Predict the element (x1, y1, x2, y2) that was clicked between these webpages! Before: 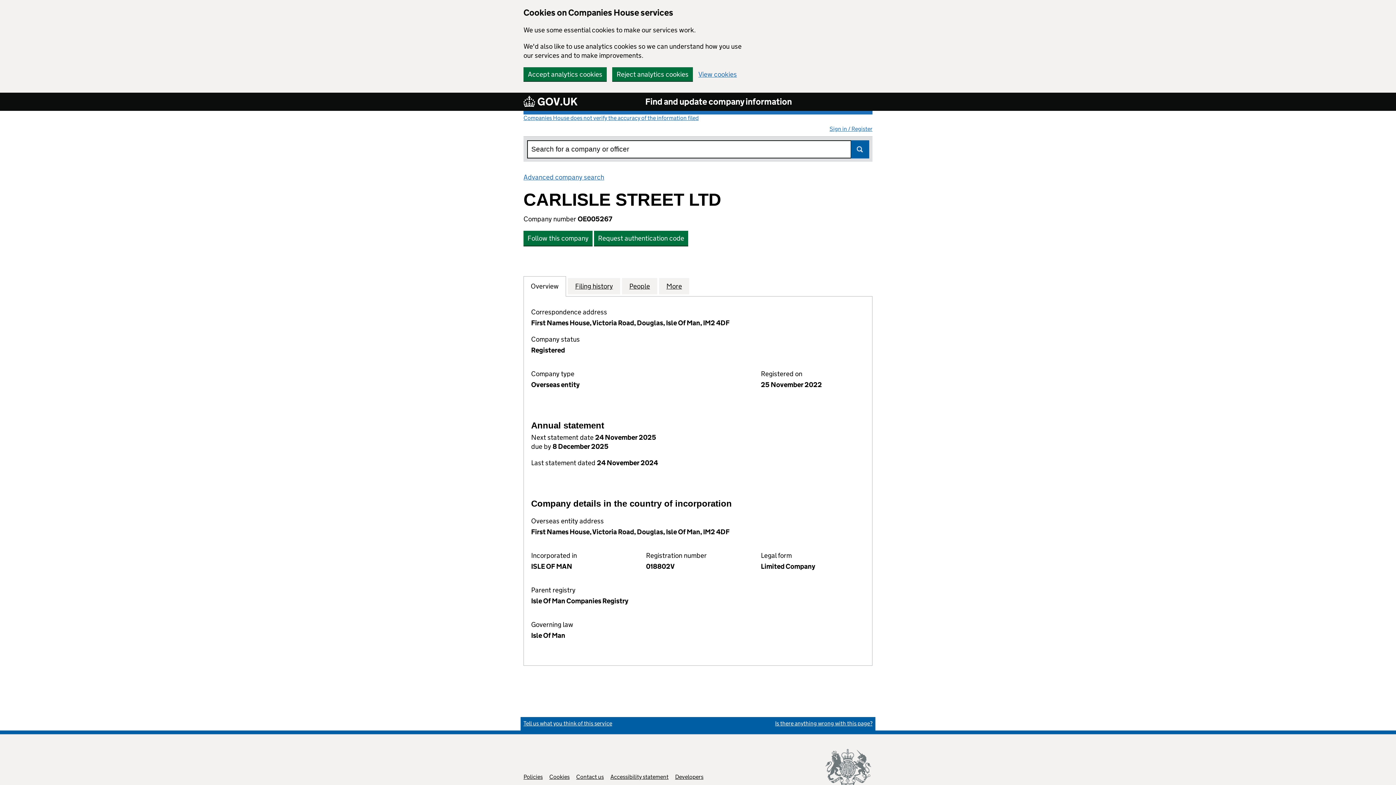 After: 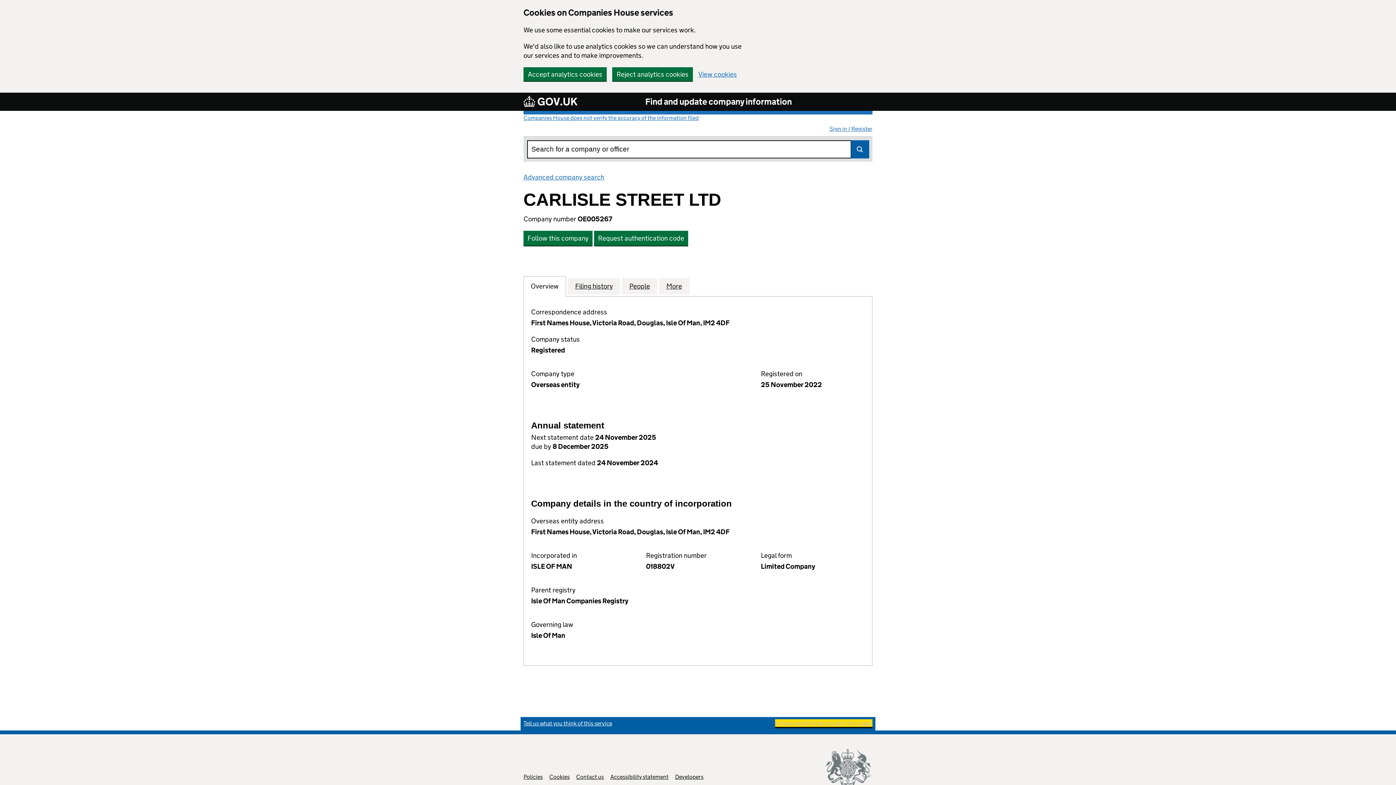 Action: label: Is there anything wrong with this page?
(link opens a new window) bbox: (775, 720, 872, 727)